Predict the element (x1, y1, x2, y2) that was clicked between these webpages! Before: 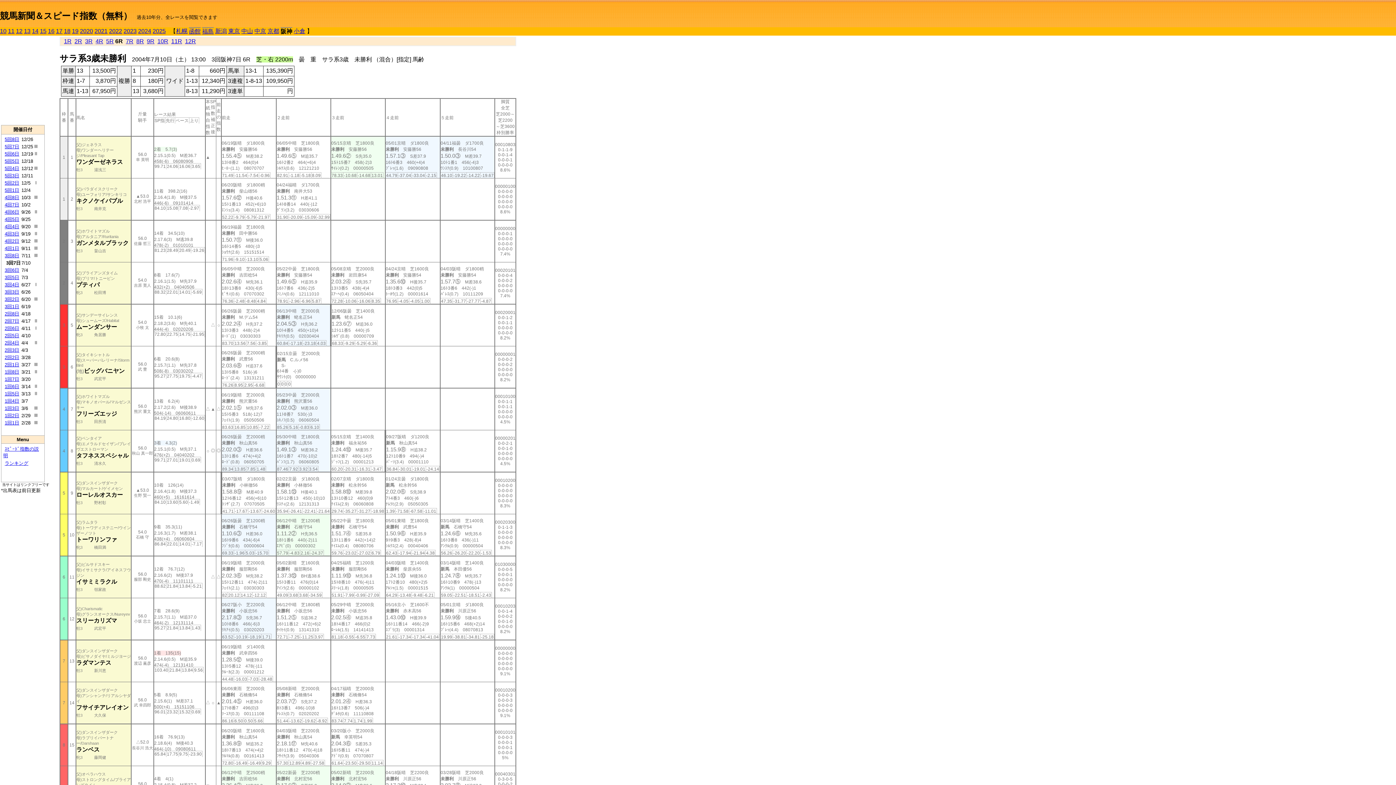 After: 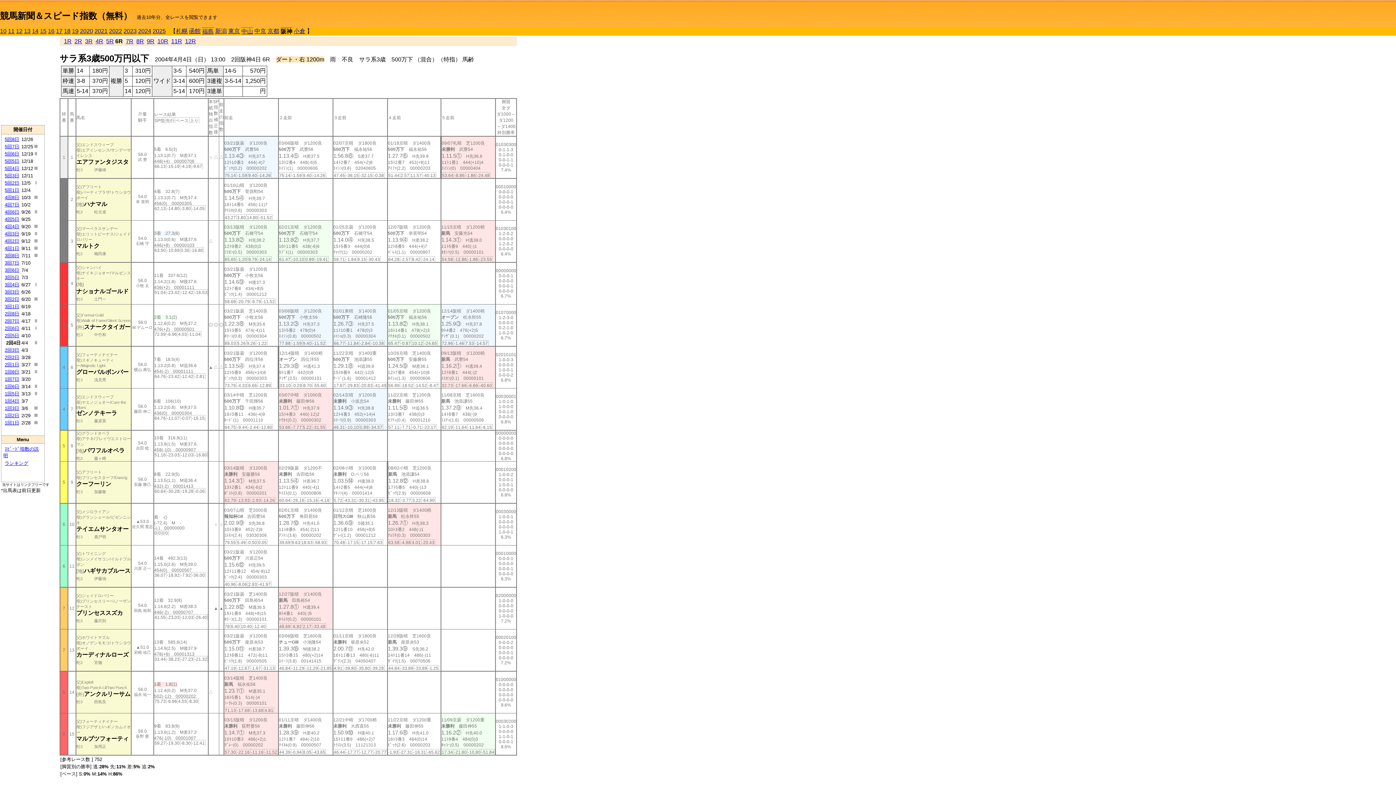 Action: label: 2回4日 bbox: (4, 340, 19, 345)